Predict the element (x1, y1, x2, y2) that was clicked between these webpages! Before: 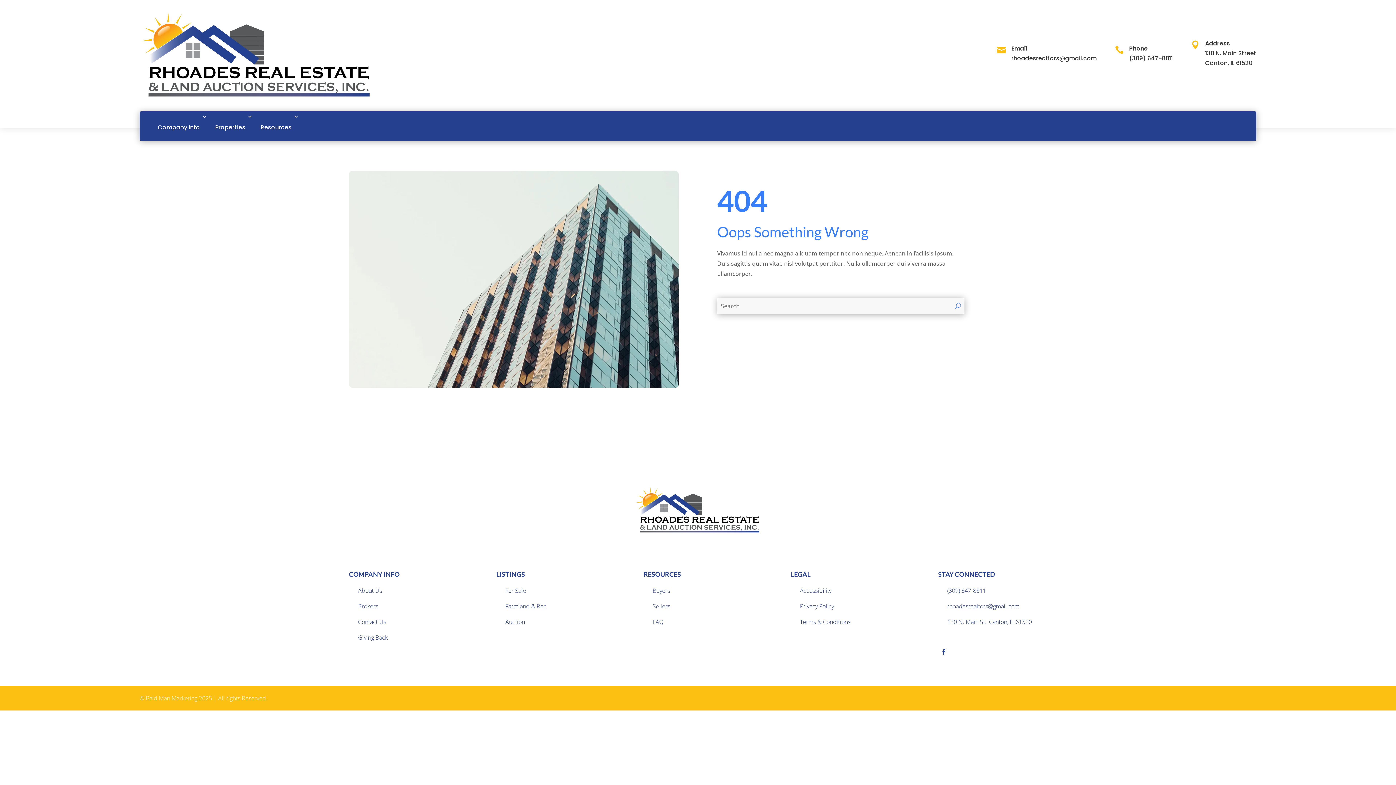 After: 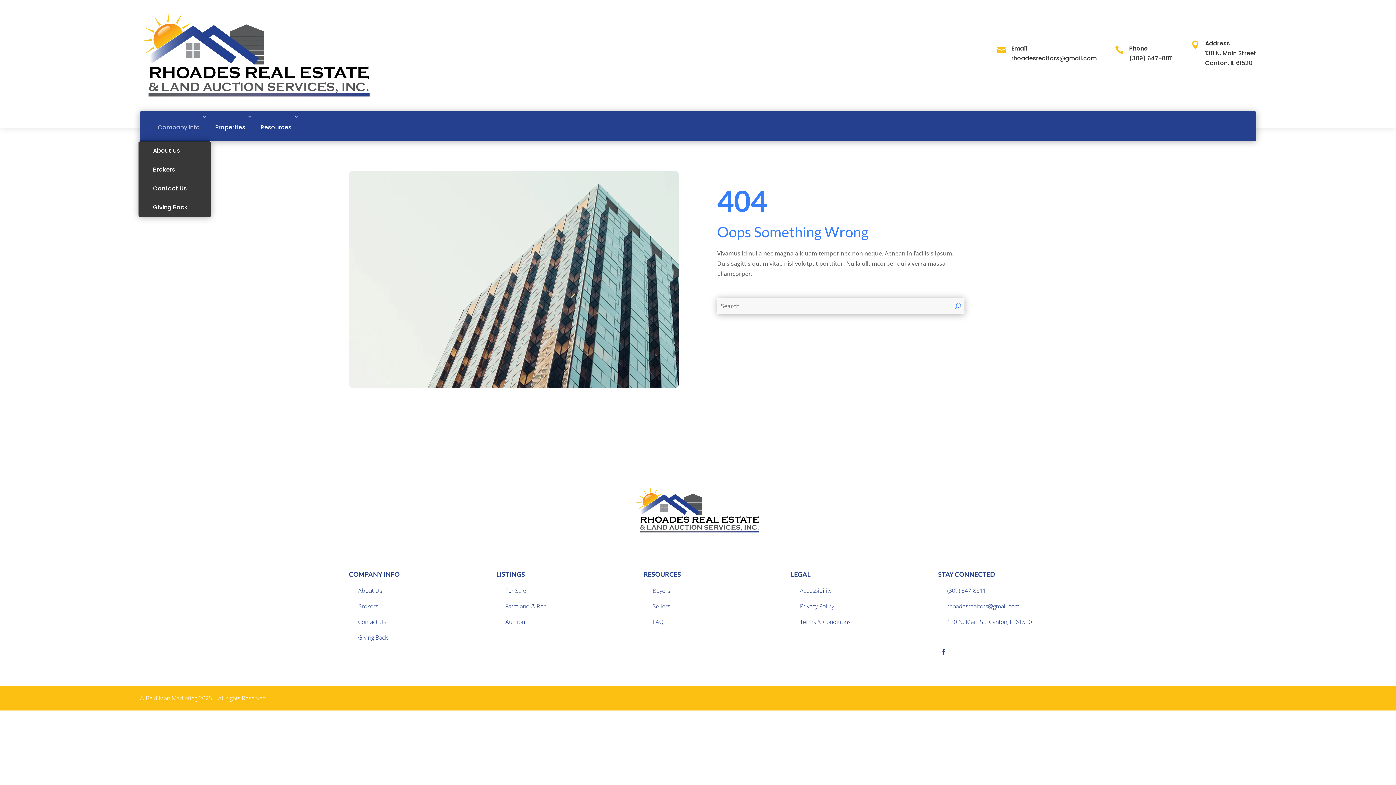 Action: bbox: (157, 114, 207, 140) label: Company Info